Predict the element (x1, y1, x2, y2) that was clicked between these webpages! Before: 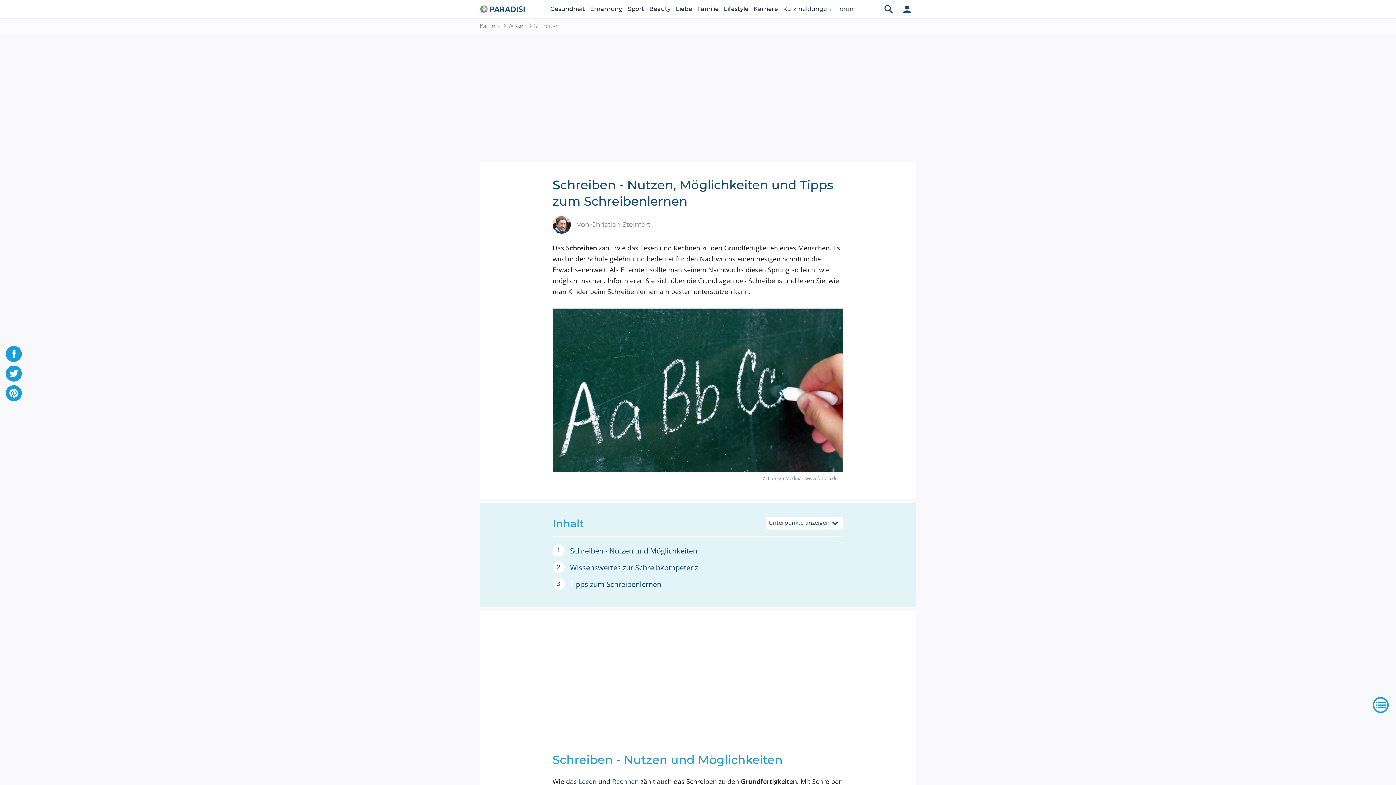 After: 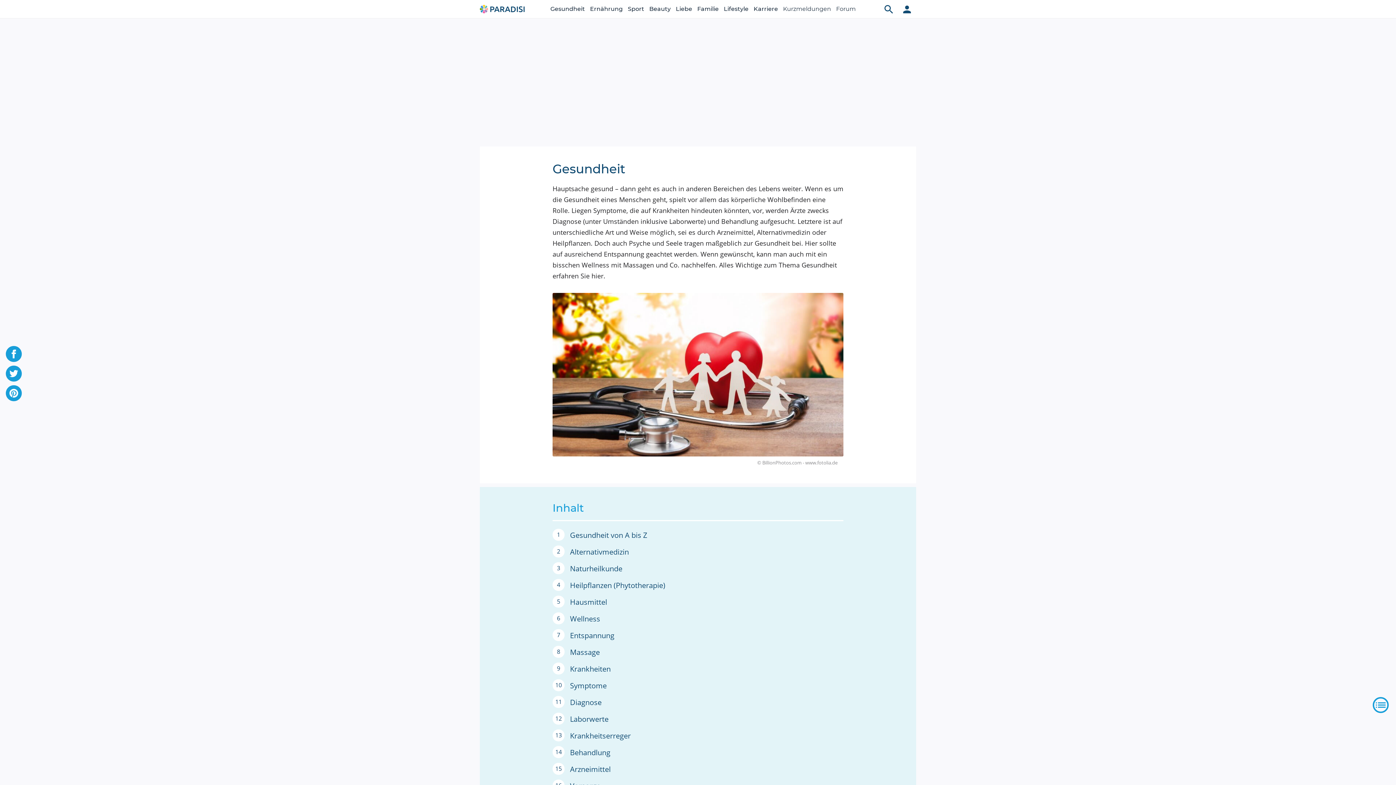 Action: label: Gesundheit bbox: (550, 0, 585, 18)